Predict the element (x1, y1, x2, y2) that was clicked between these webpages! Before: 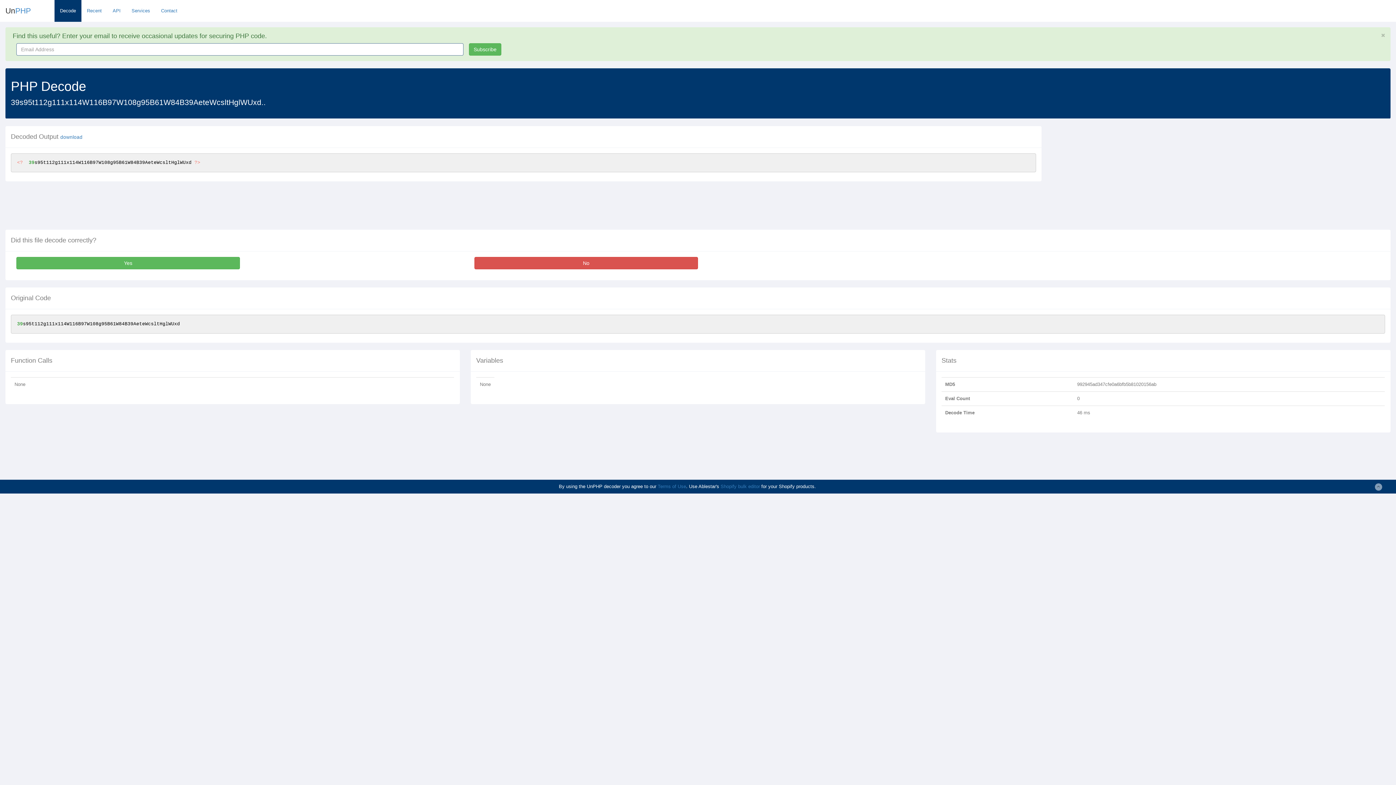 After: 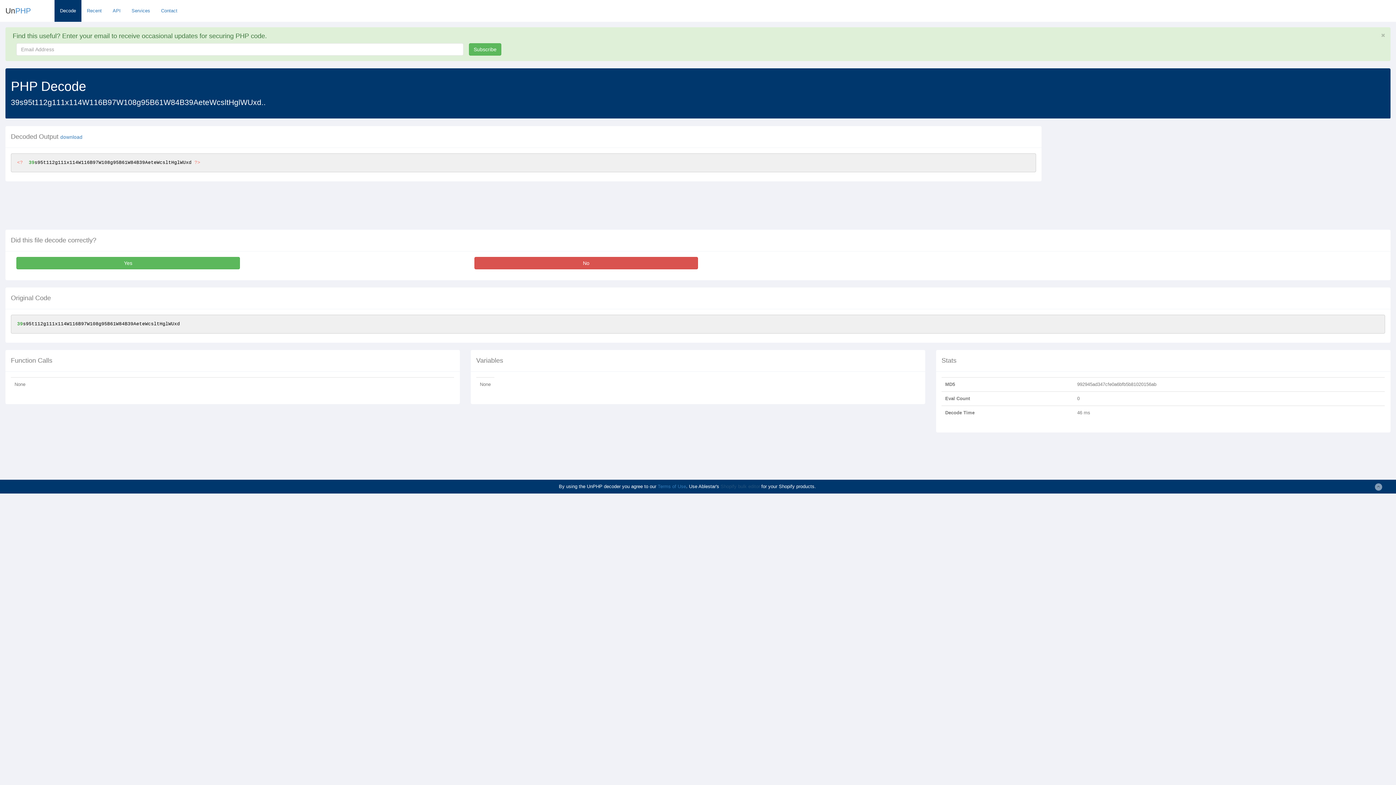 Action: label: Shopify bulk editor bbox: (720, 484, 760, 489)